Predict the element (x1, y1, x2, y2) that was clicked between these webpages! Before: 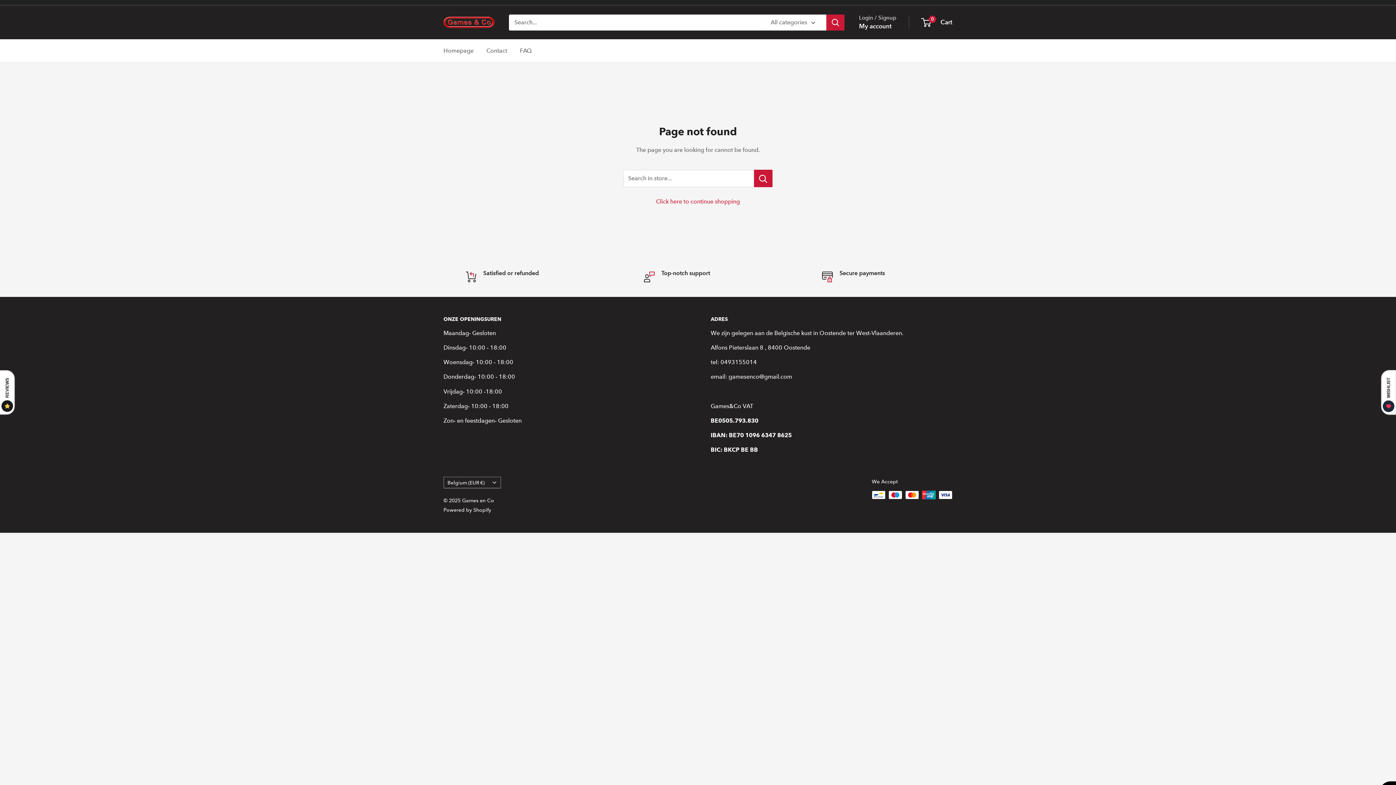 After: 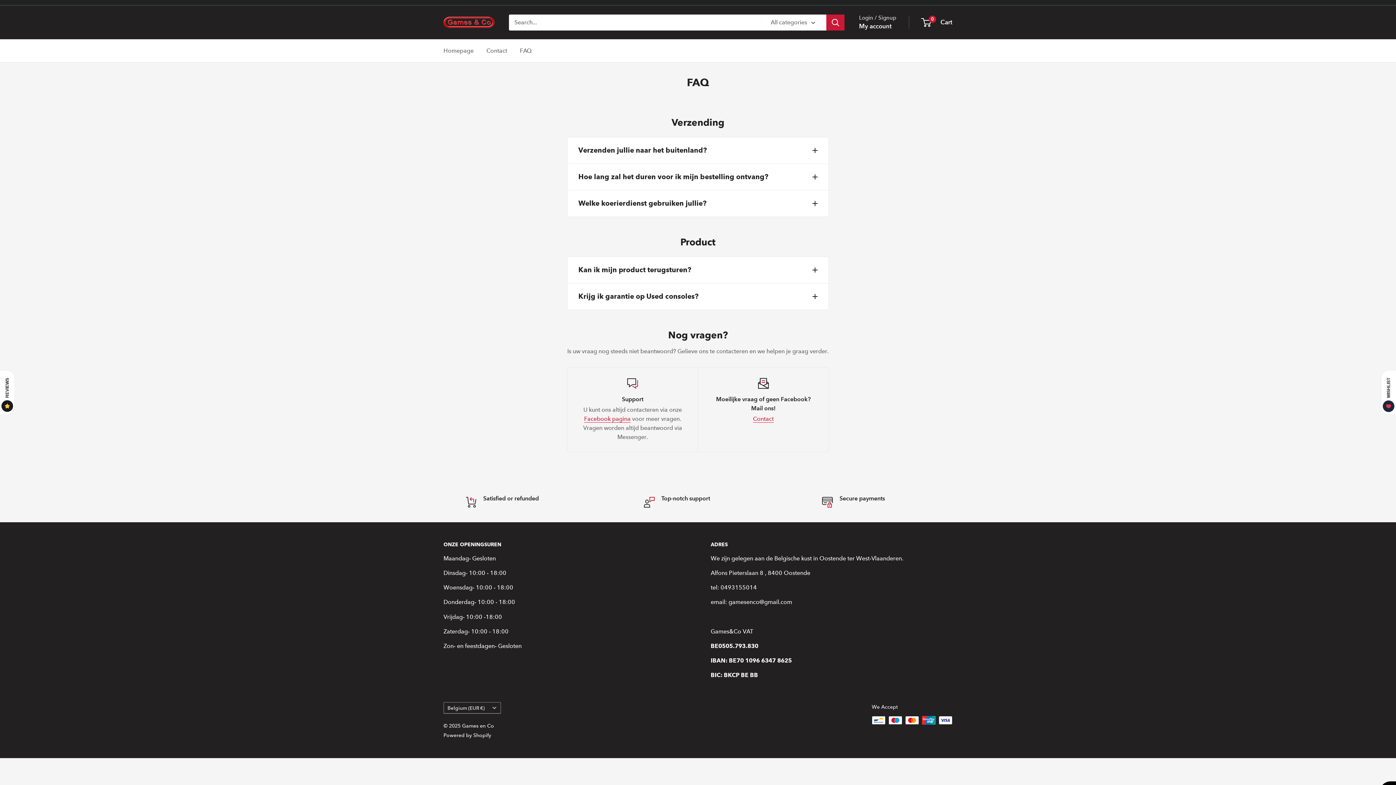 Action: label: FAQ bbox: (520, 45, 532, 56)